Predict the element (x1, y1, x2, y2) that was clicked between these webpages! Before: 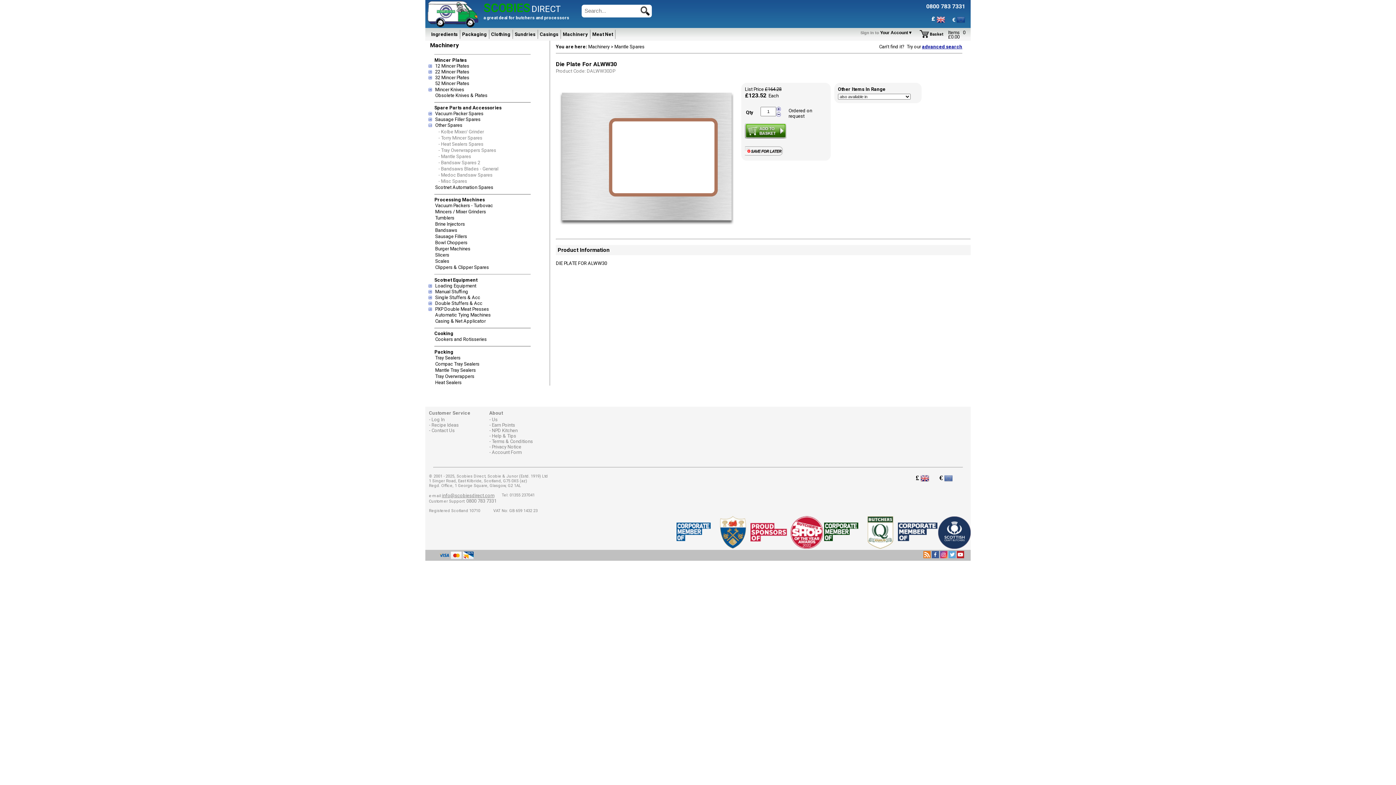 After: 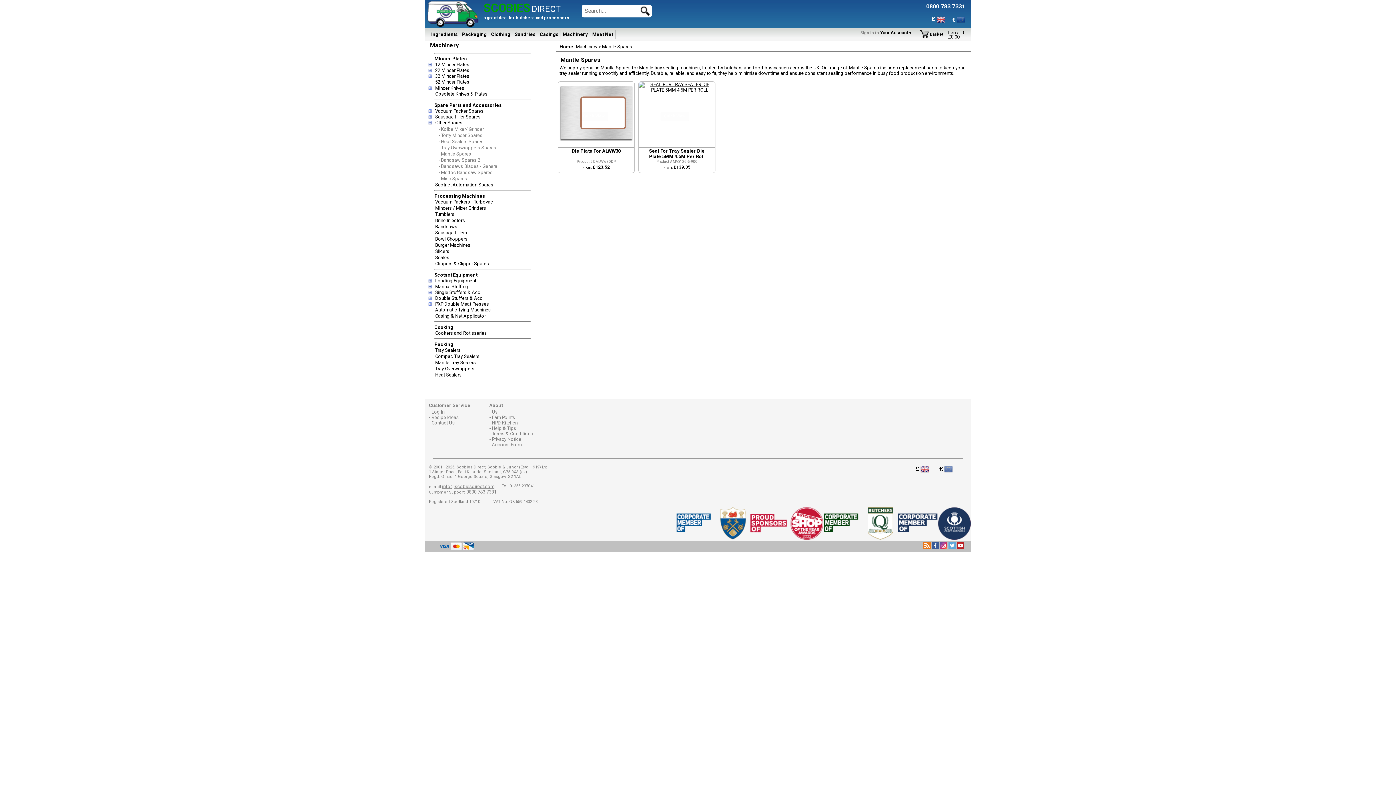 Action: label: Mantle Spares bbox: (614, 44, 644, 49)